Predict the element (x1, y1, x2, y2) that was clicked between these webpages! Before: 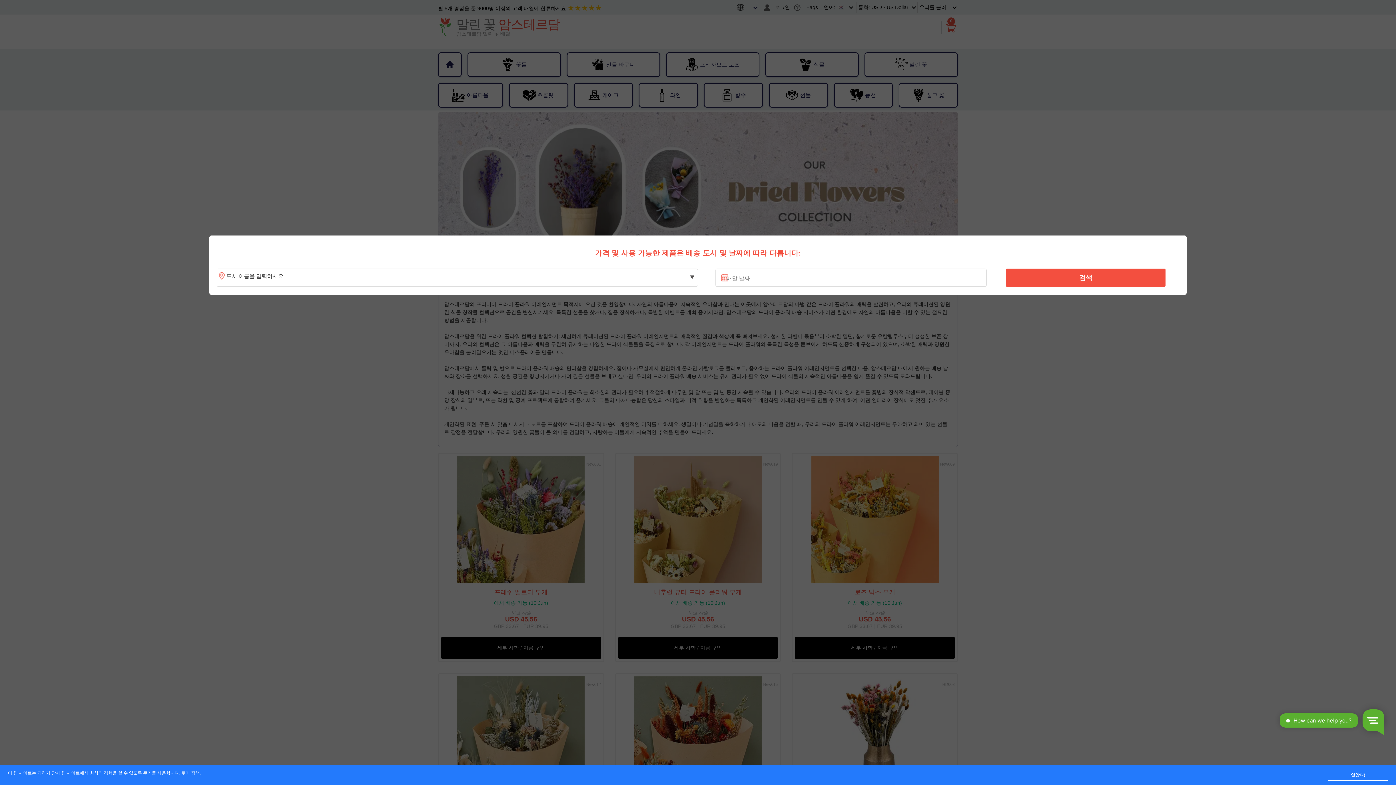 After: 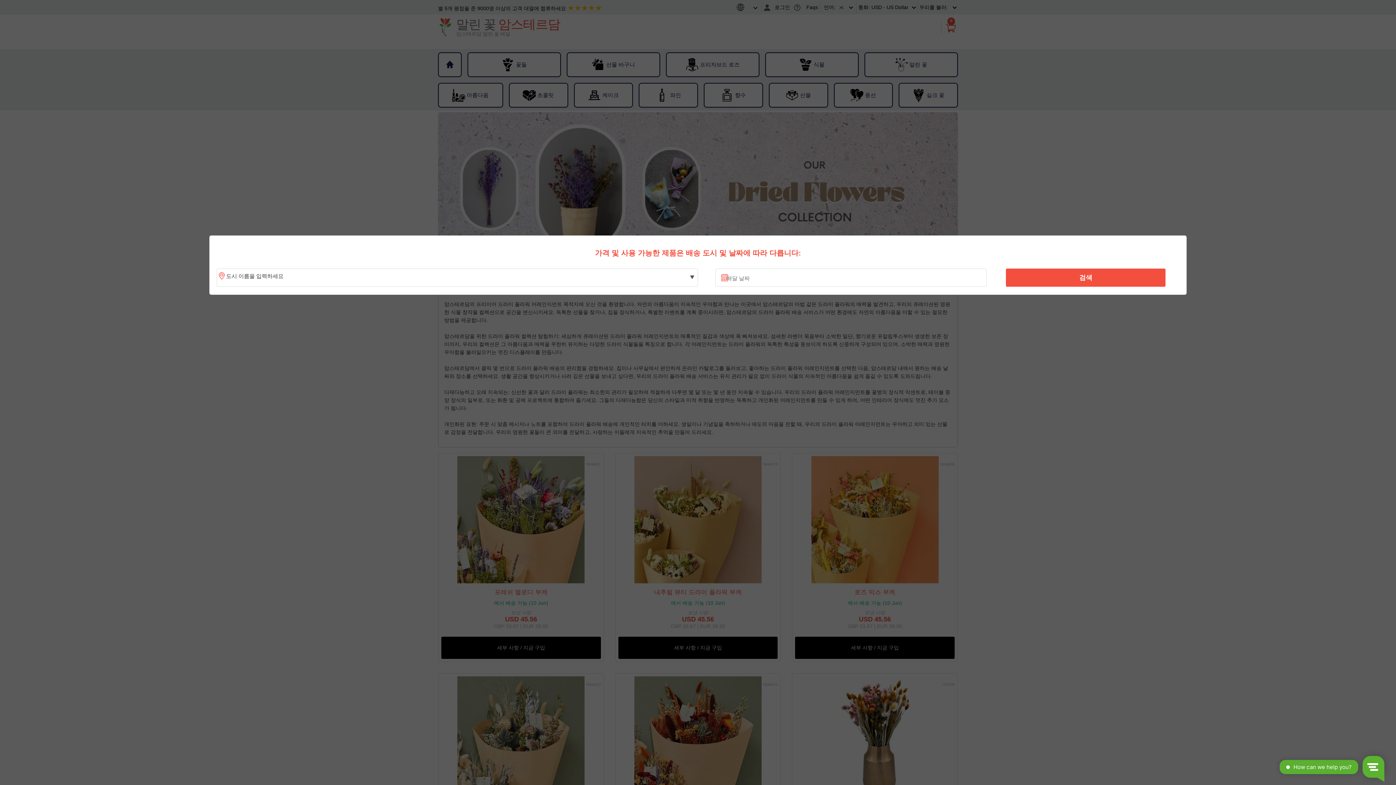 Action: label: 알았다! bbox: (1328, 770, 1388, 781)